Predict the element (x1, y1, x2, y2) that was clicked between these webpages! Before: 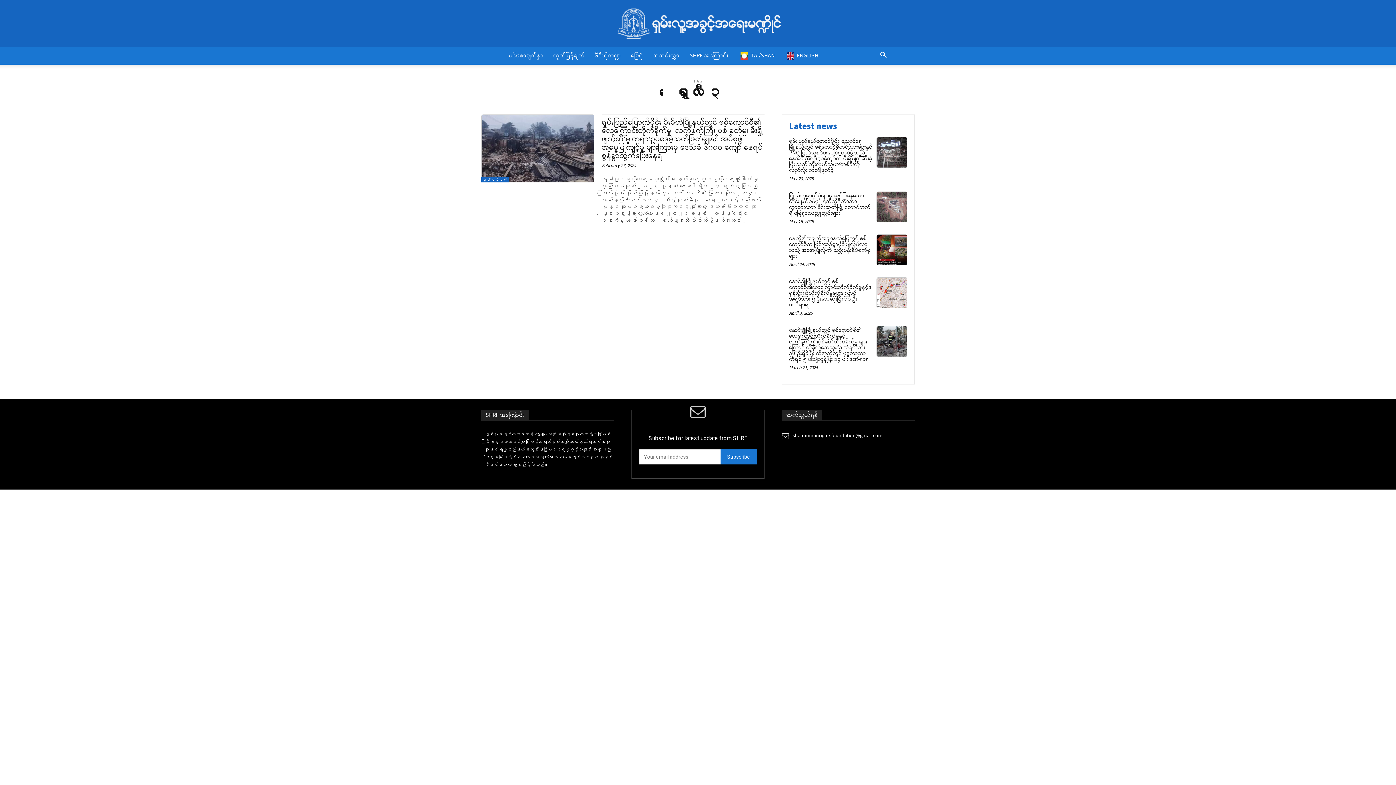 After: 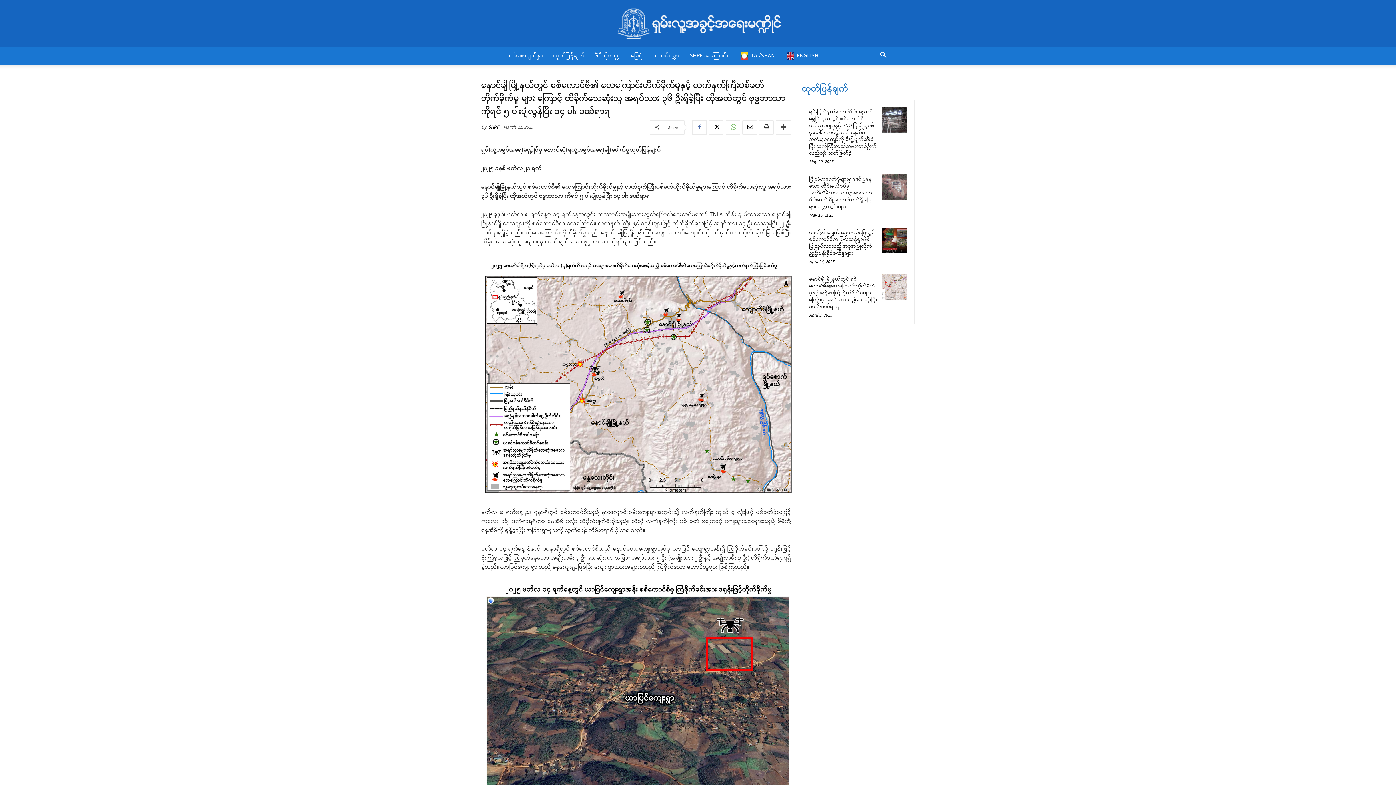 Action: bbox: (876, 326, 907, 356)